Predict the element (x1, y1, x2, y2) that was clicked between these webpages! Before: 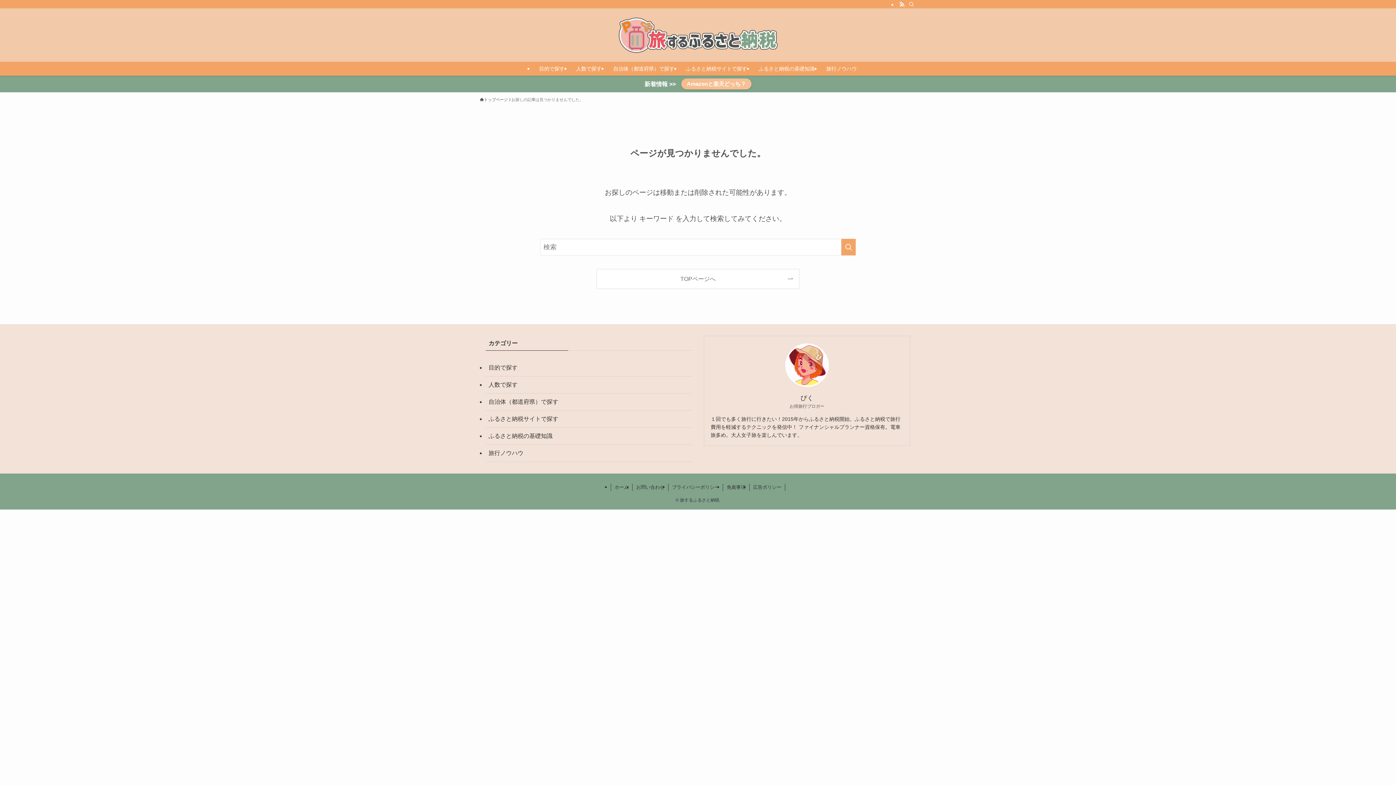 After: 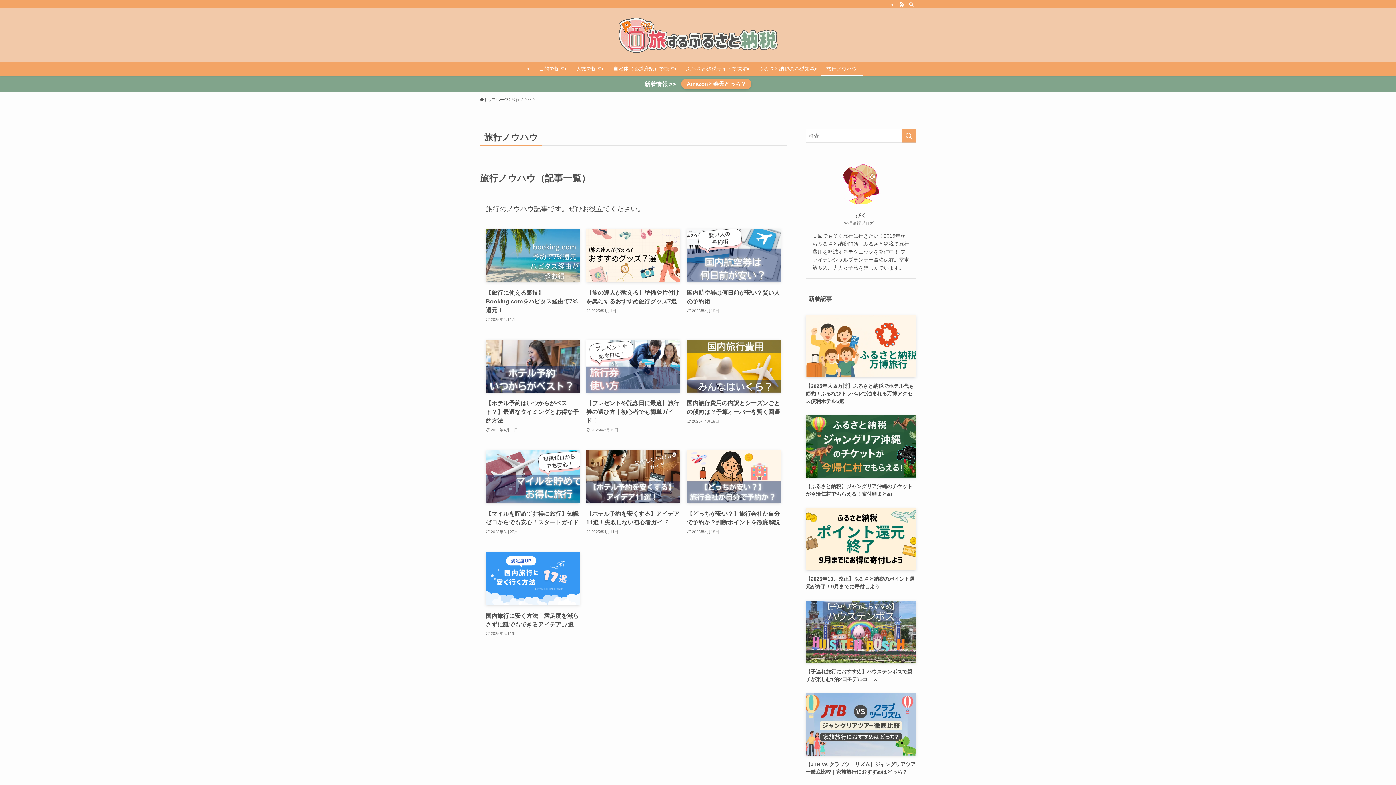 Action: label: 旅行ノウハウ bbox: (485, 445, 692, 462)